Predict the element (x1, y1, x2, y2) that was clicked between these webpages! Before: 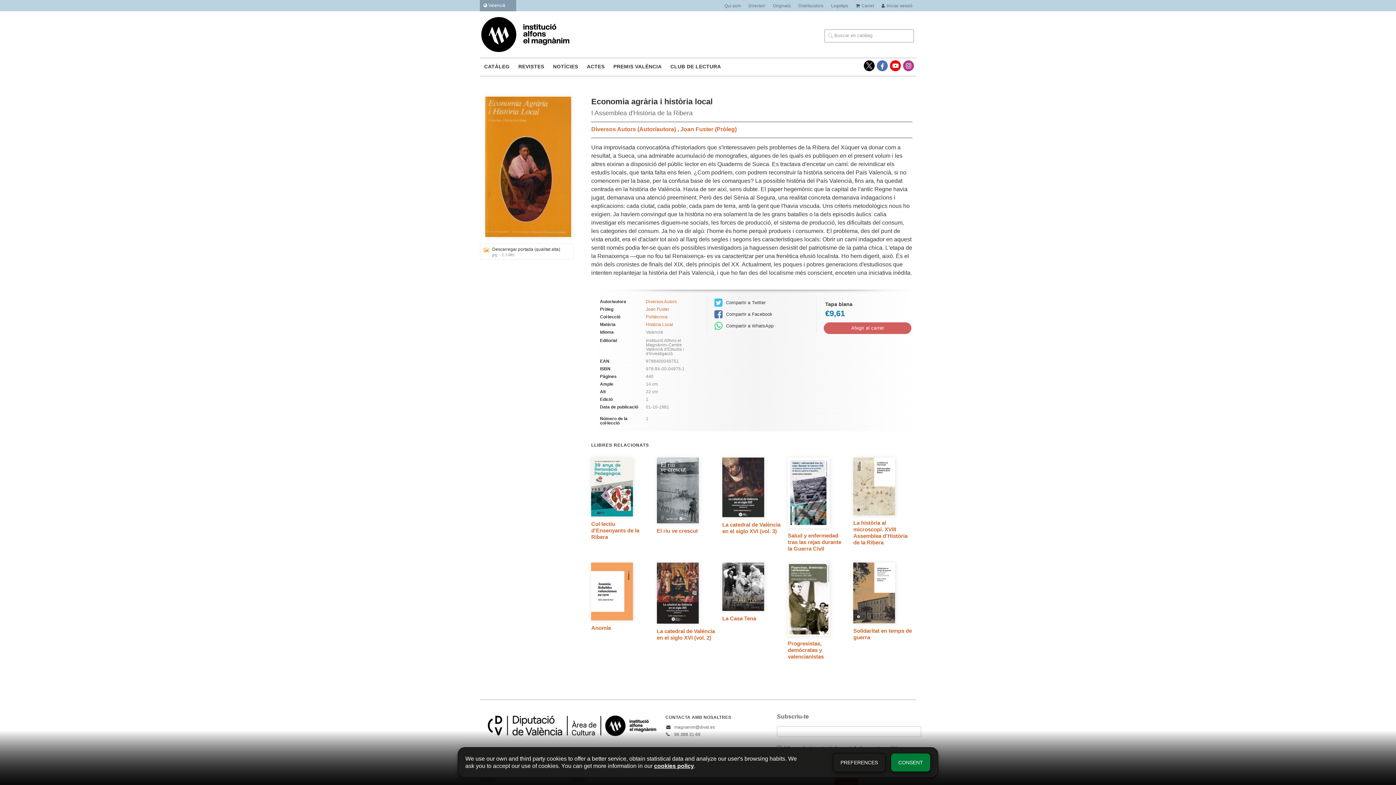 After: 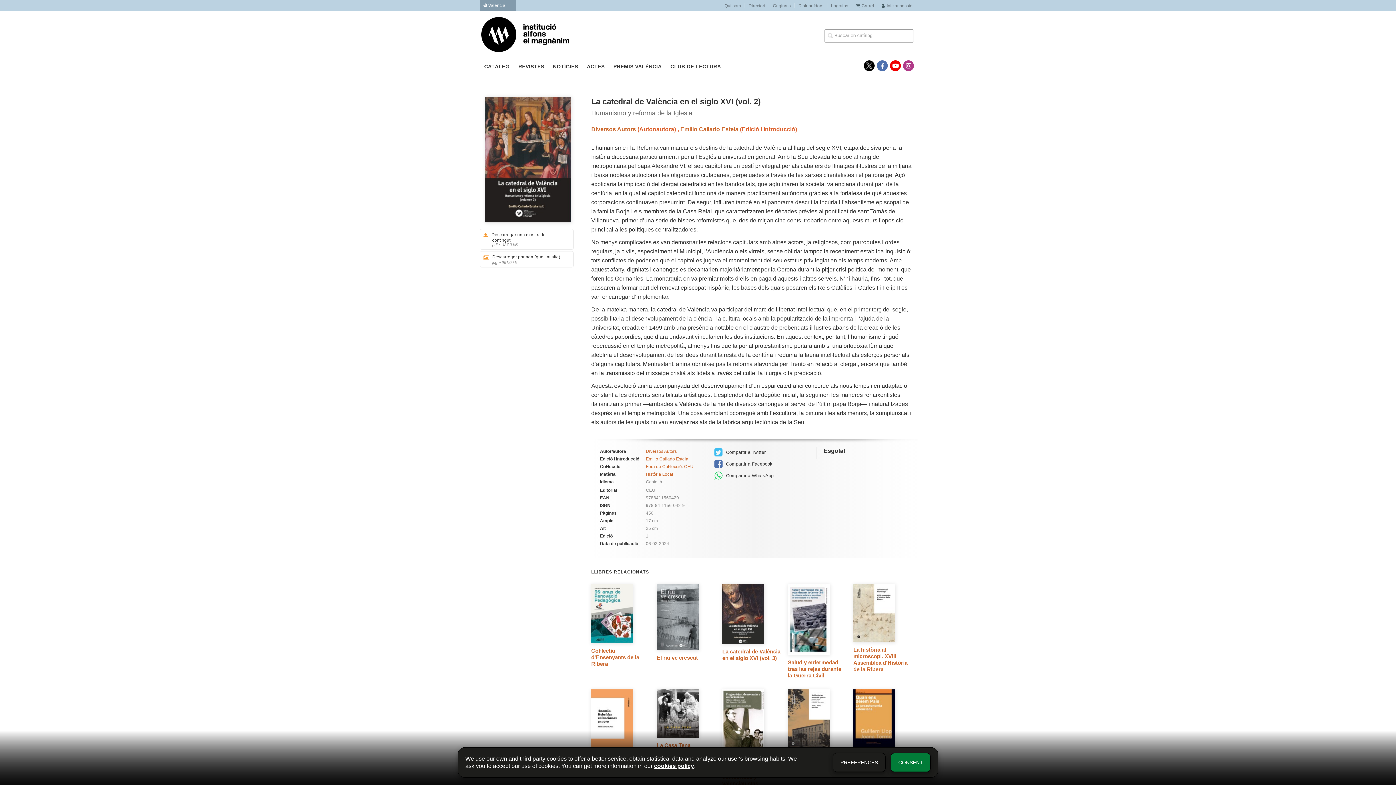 Action: bbox: (656, 628, 716, 641) label: La catedral de València en el siglo XVI (vol. 2)